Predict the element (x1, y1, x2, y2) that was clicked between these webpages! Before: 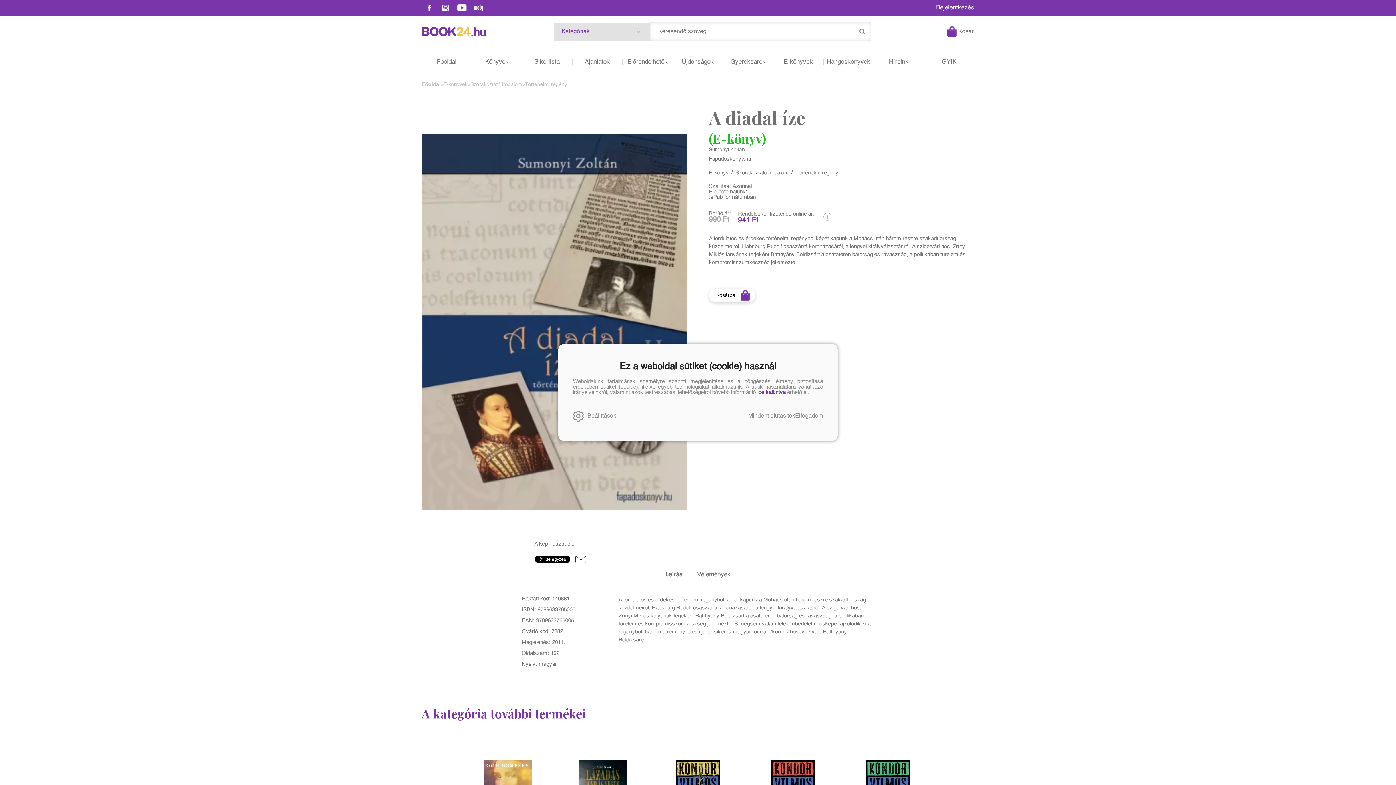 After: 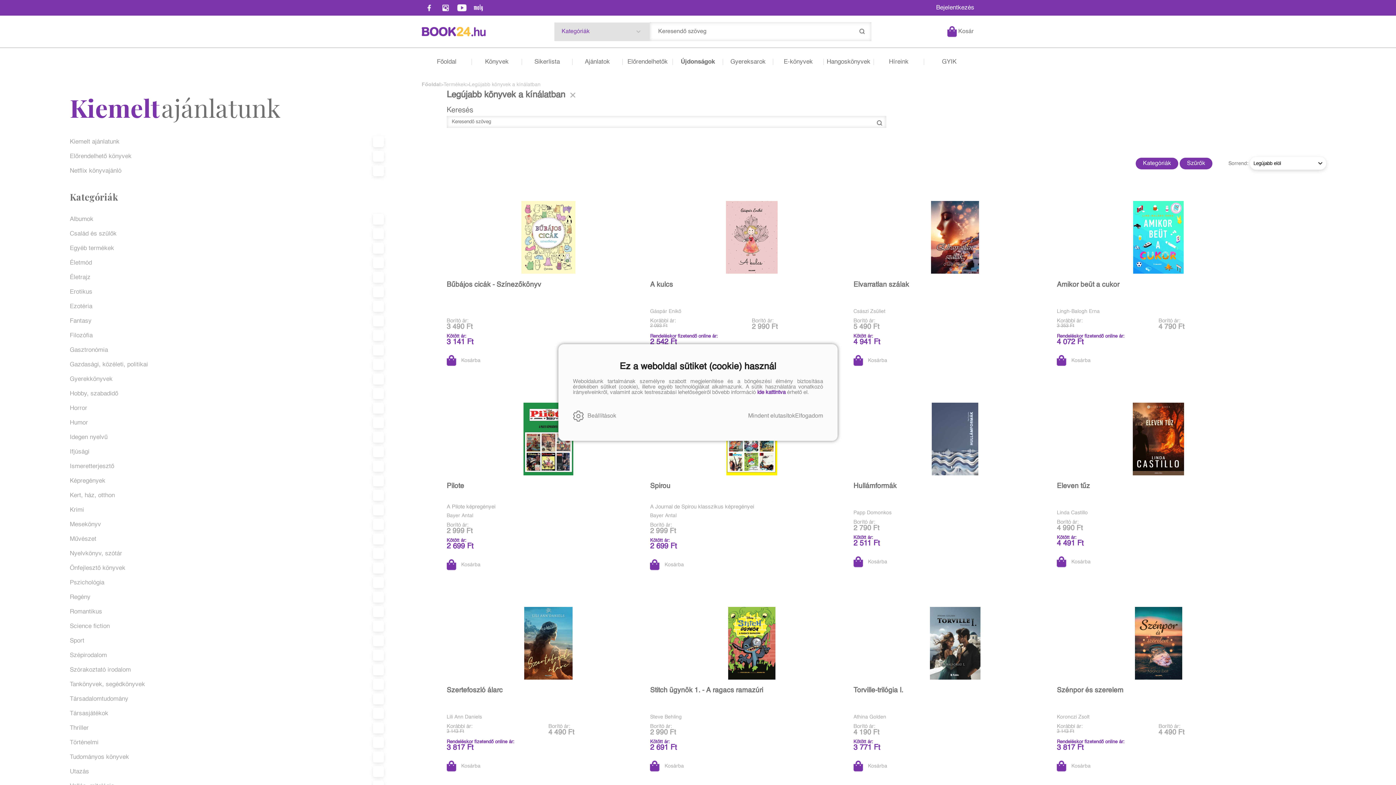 Action: label: Újdonságok bbox: (673, 58, 723, 65)